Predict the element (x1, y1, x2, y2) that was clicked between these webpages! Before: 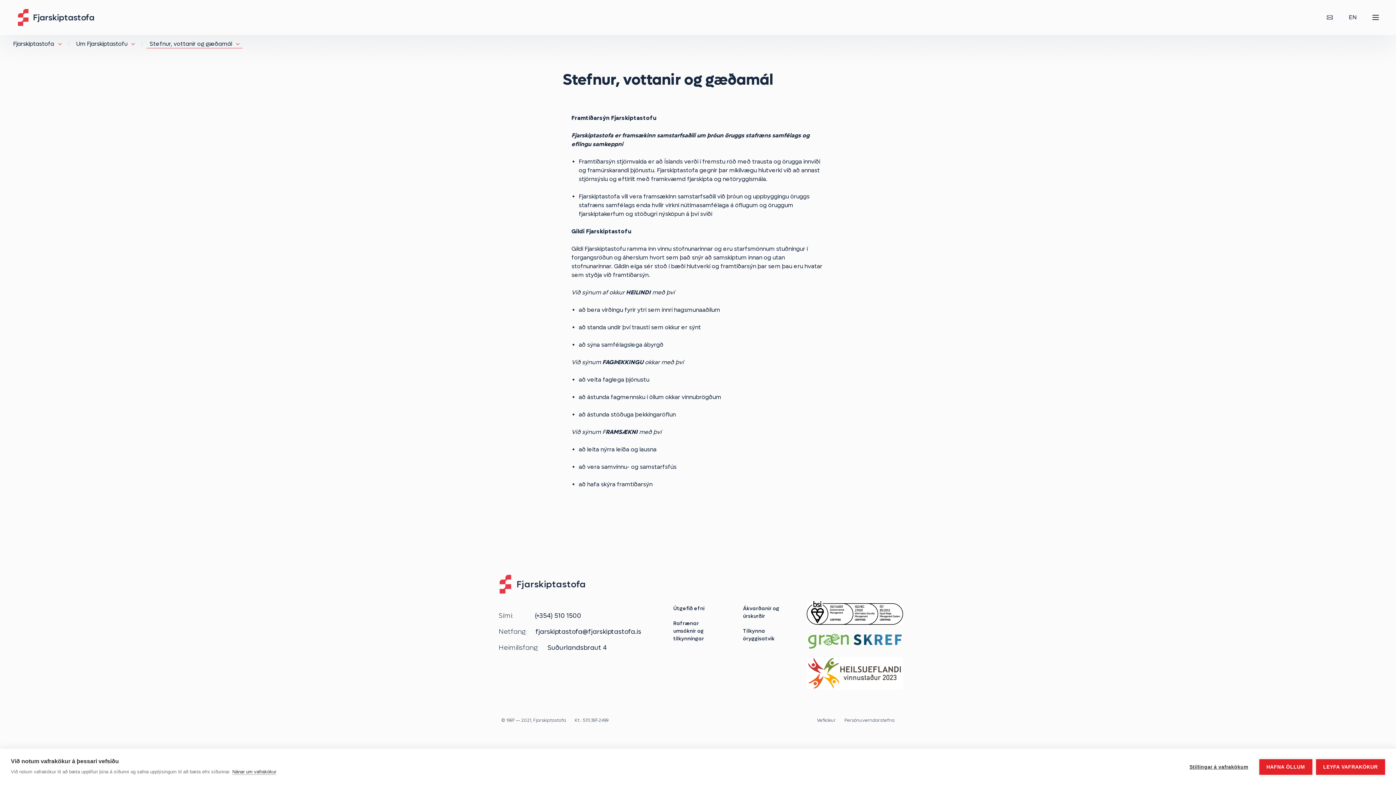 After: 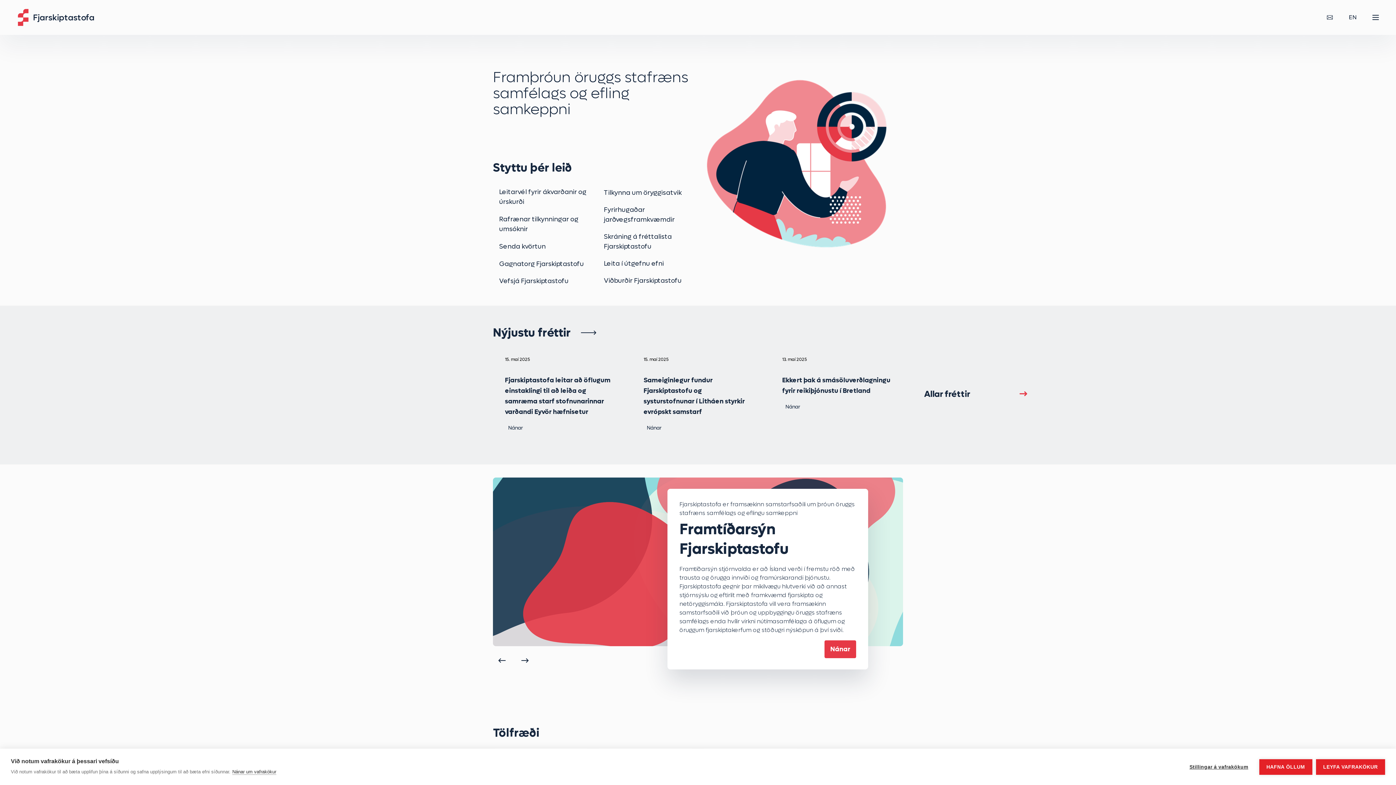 Action: bbox: (17, 8, 94, 26) label: Fjarskiptastofa